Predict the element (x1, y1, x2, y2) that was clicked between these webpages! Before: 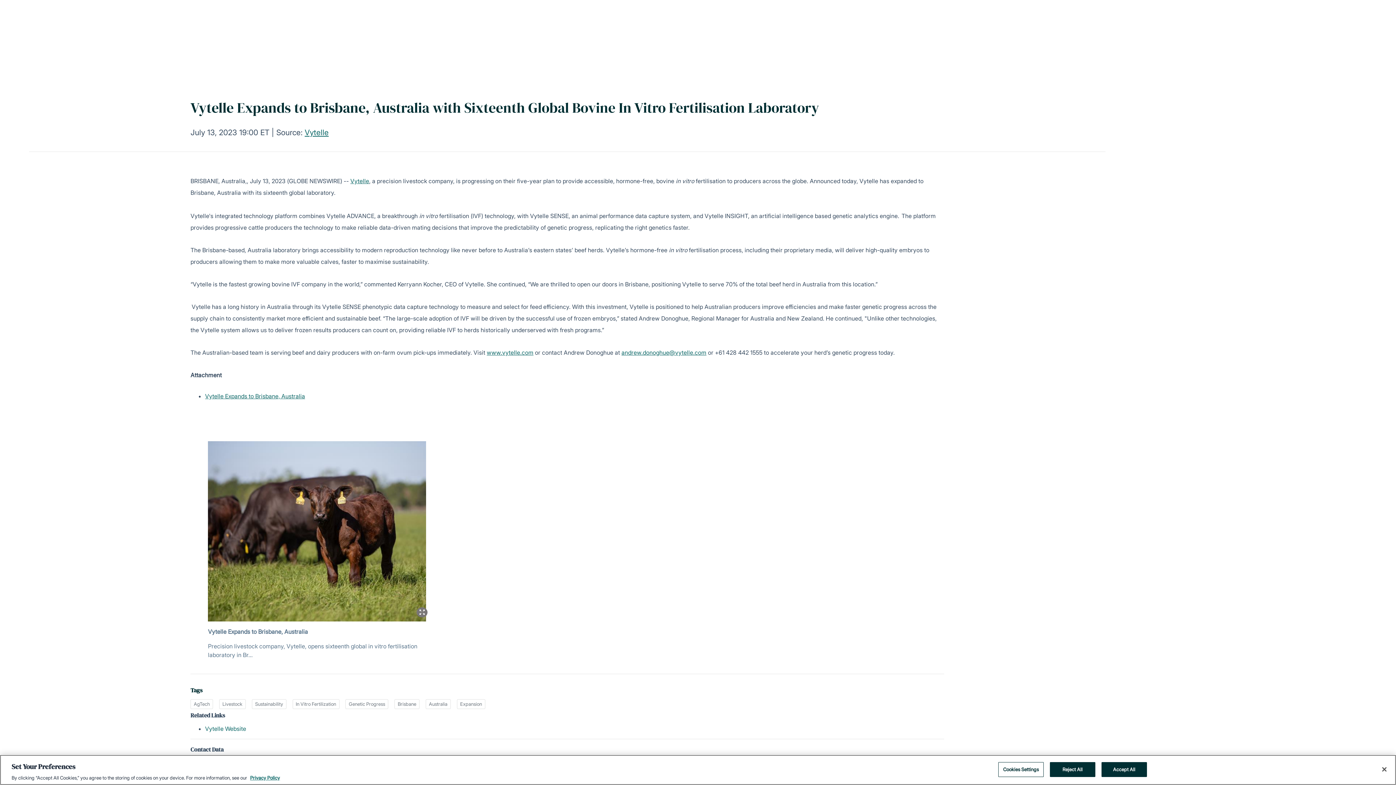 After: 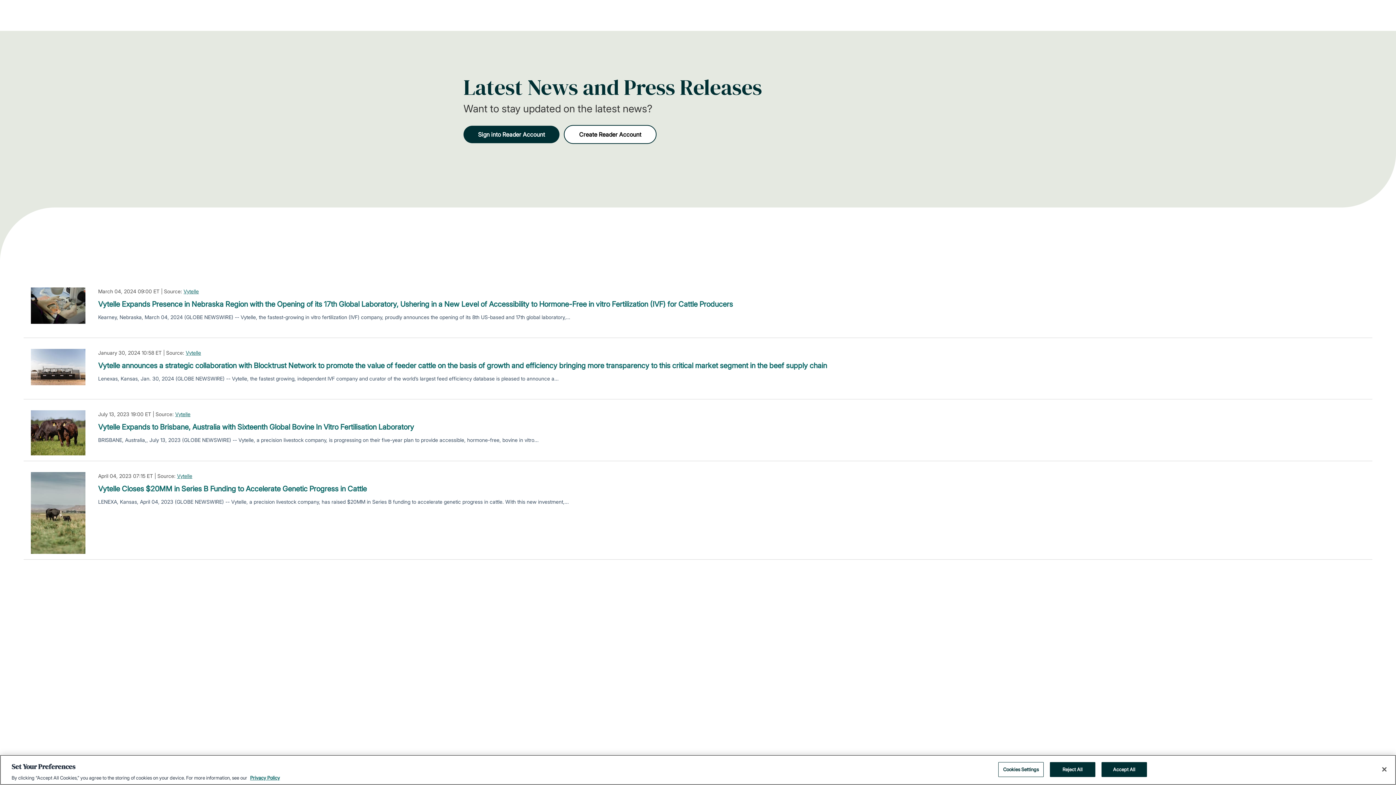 Action: label: Genetic Progress bbox: (345, 699, 388, 709)